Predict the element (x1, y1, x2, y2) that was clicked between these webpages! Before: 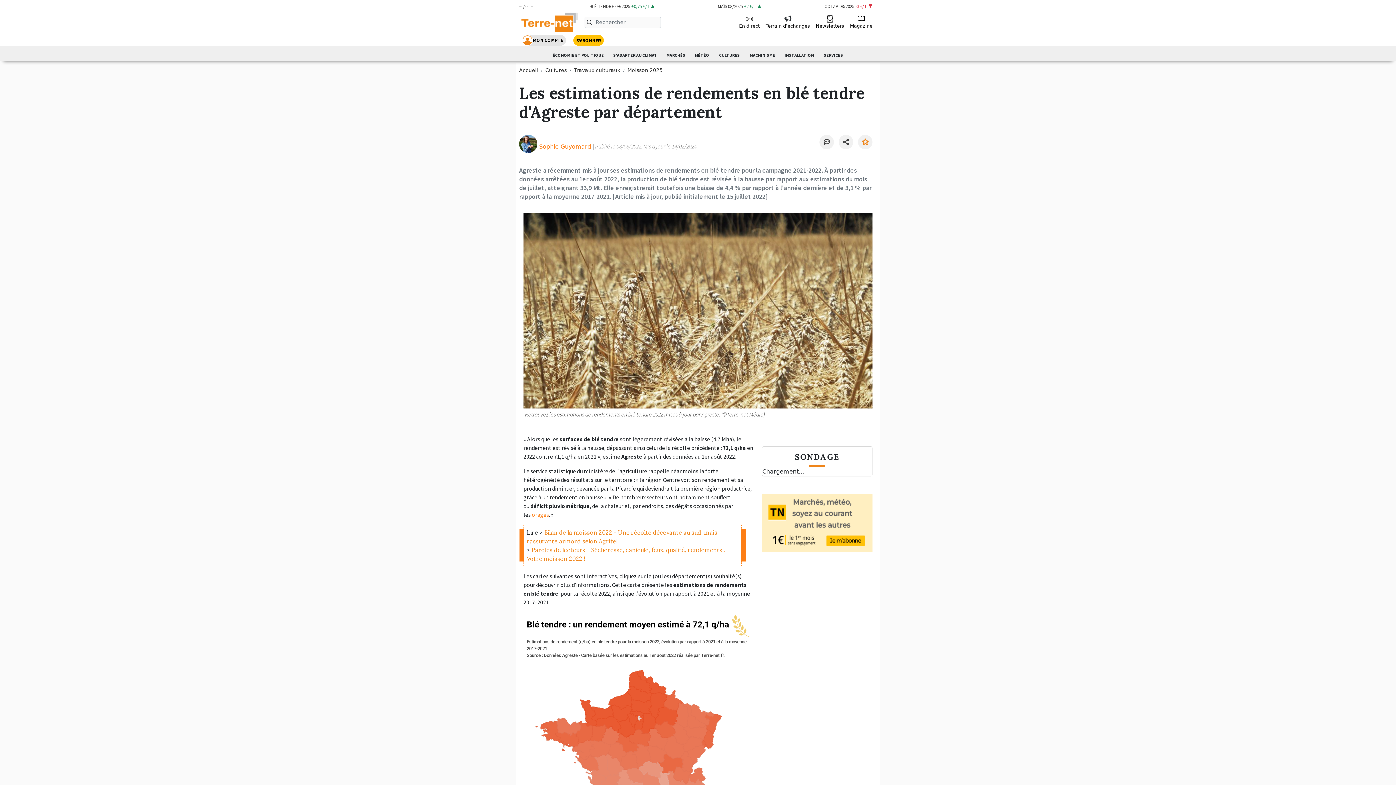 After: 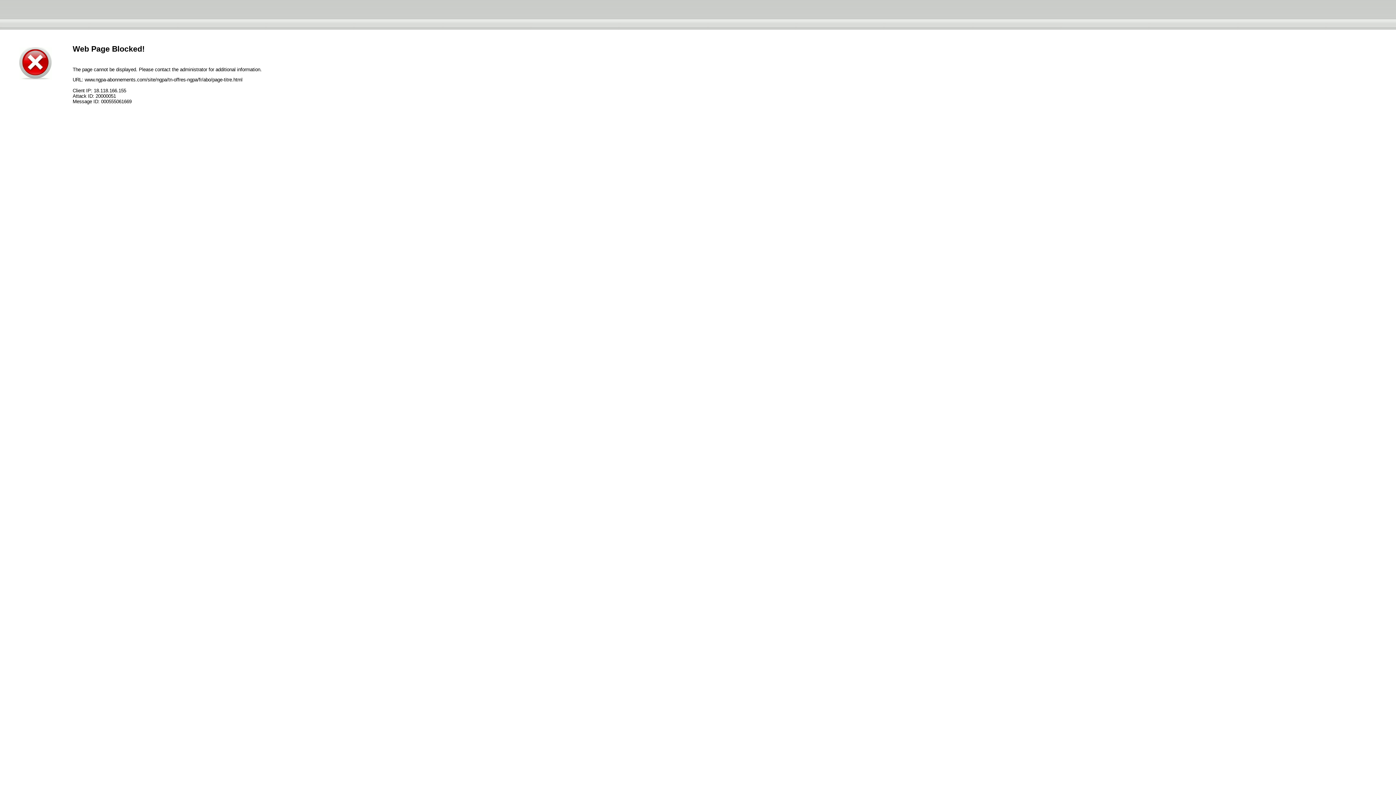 Action: bbox: (762, 519, 872, 526)